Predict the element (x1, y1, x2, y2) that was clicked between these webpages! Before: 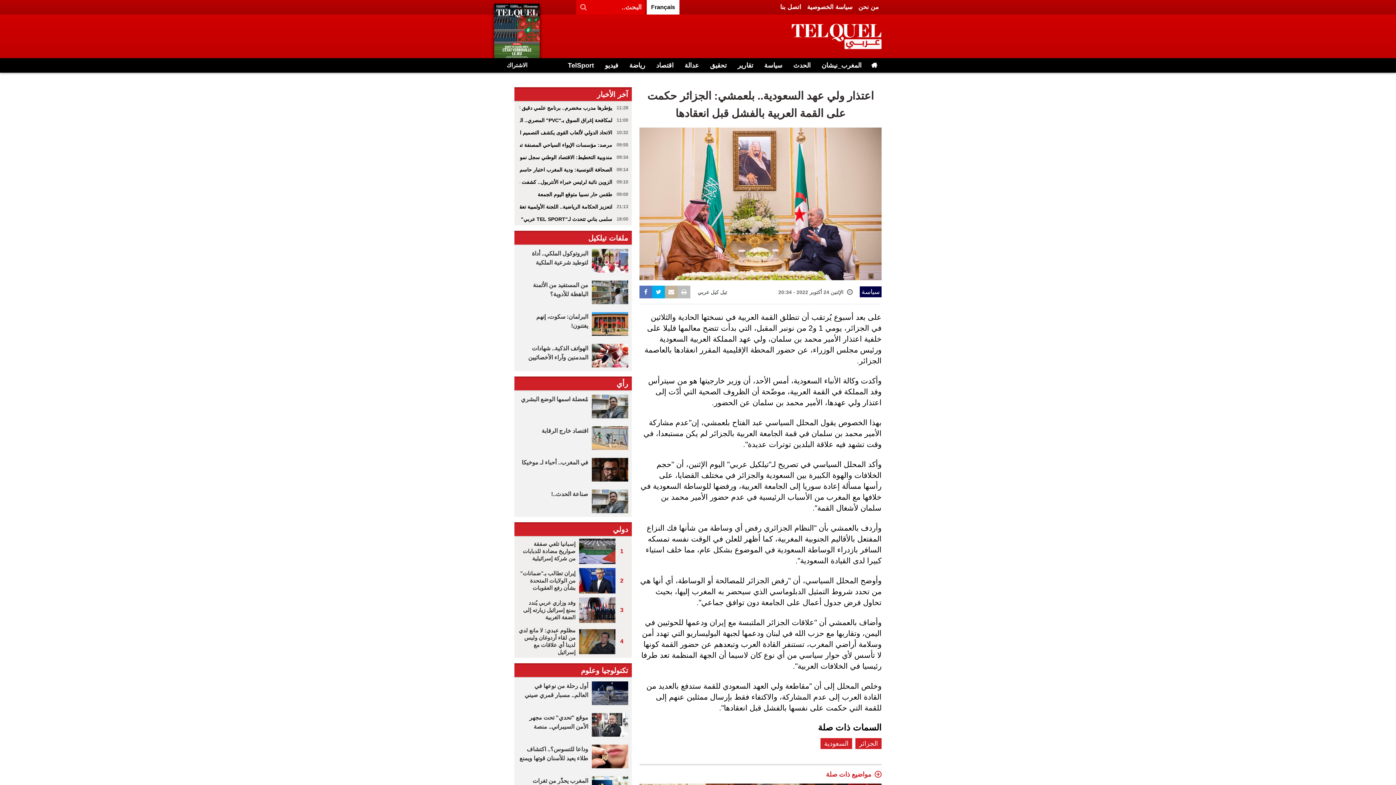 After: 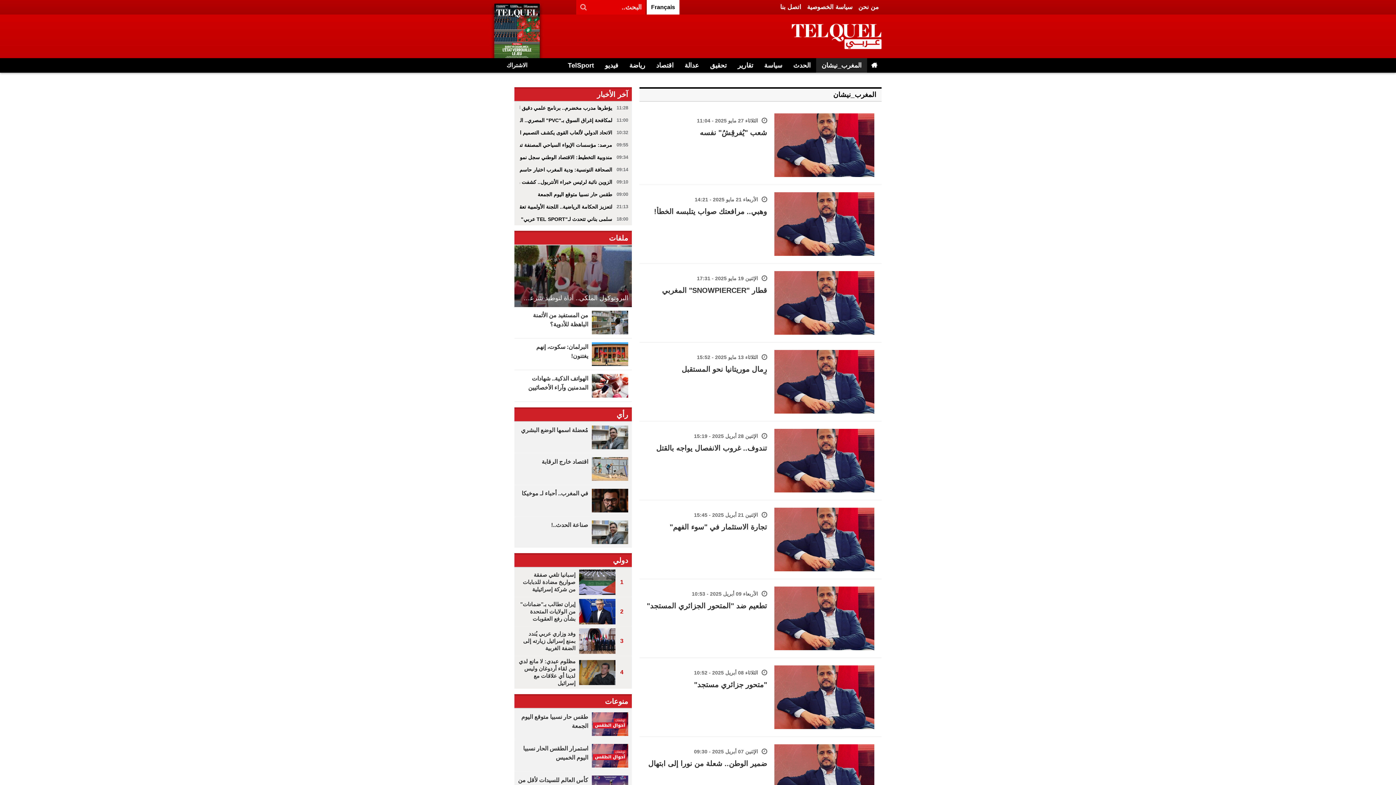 Action: label: المغرب_نيشان bbox: (816, 58, 867, 72)